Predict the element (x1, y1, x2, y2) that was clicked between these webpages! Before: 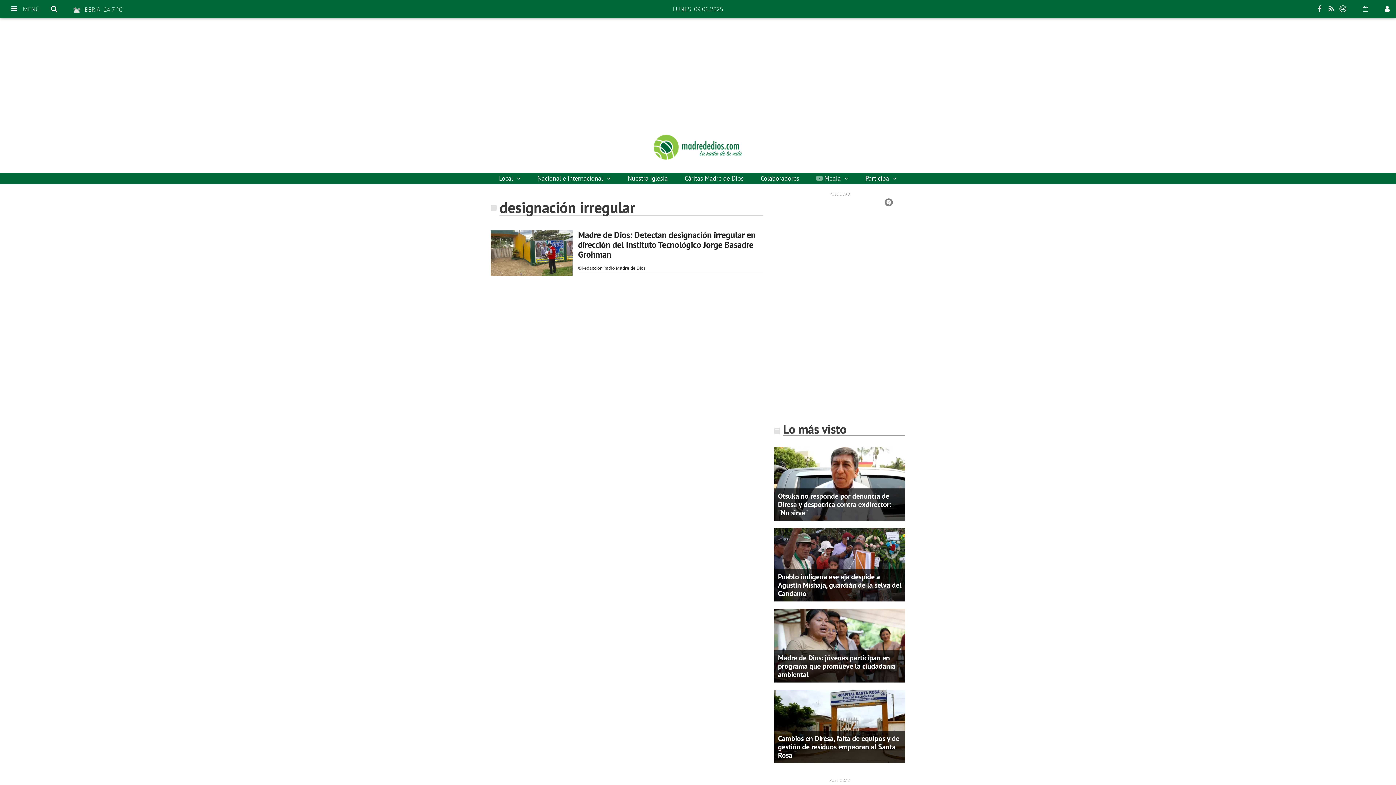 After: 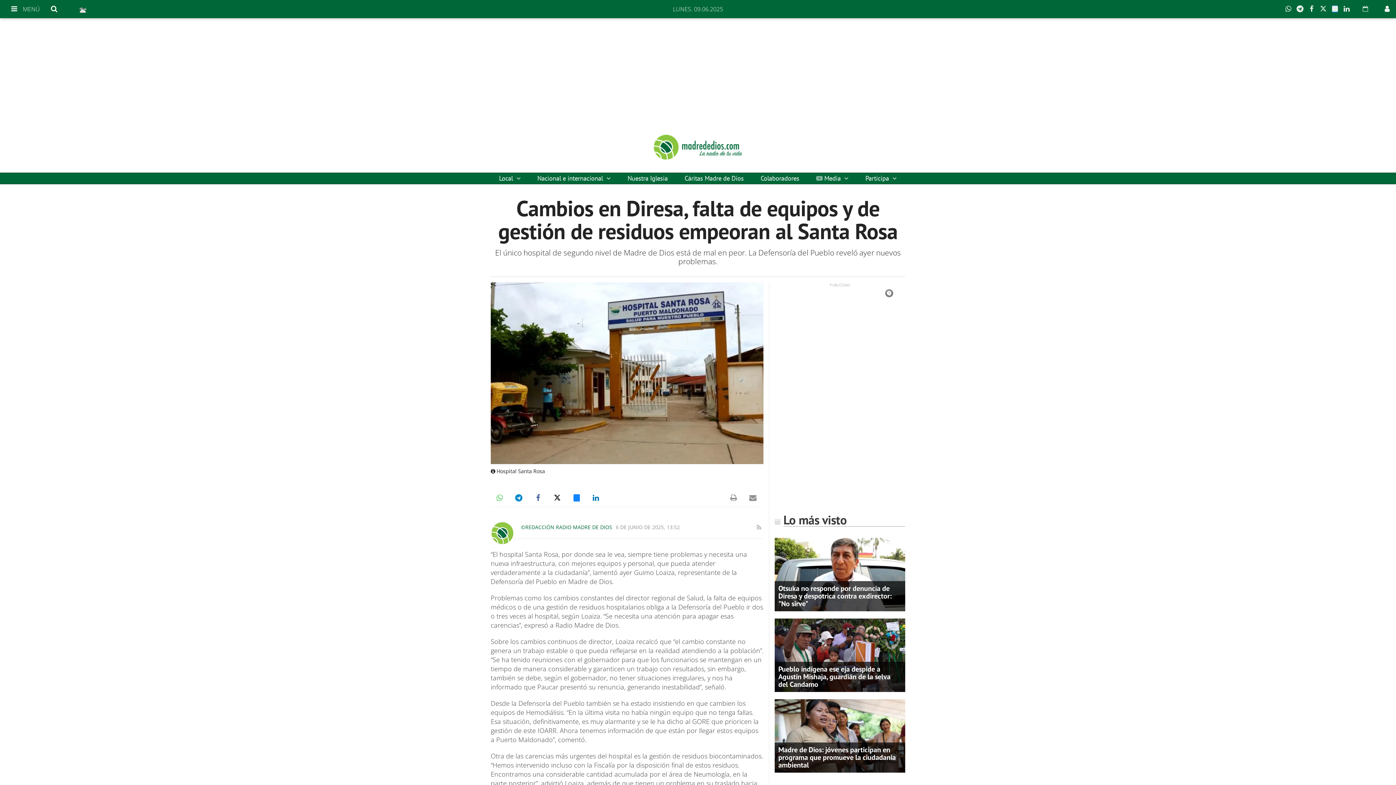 Action: bbox: (774, 722, 905, 730)